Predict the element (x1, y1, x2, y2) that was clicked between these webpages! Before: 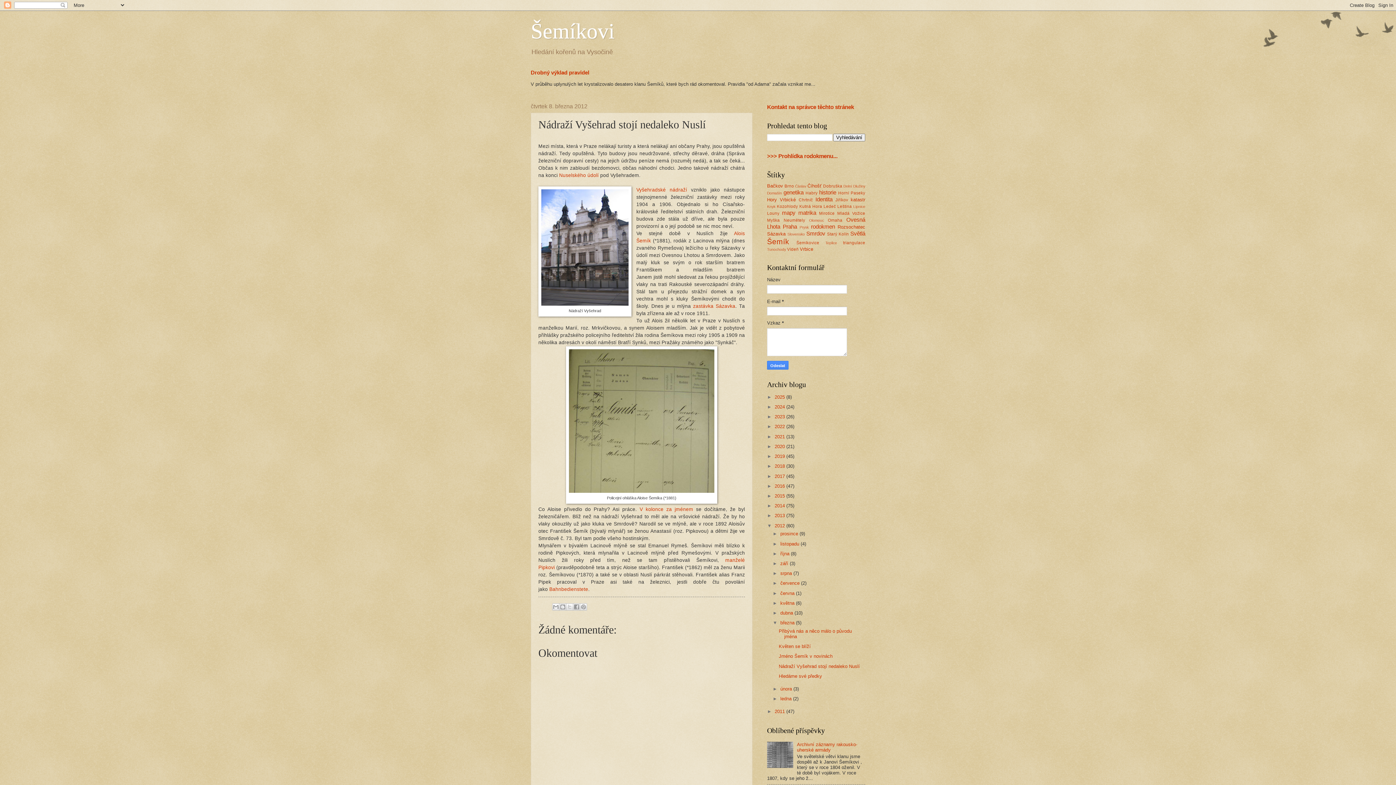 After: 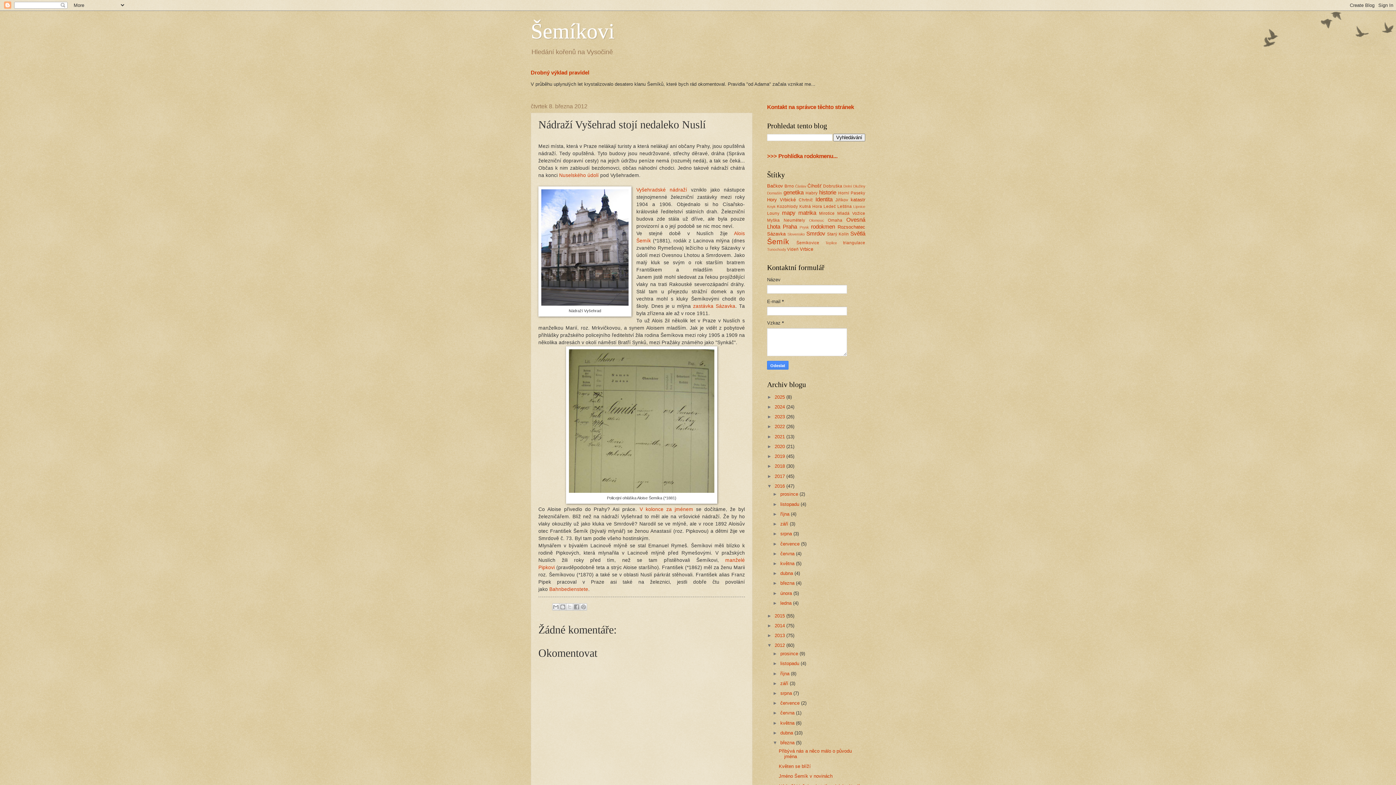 Action: bbox: (767, 483, 774, 488) label: ►  